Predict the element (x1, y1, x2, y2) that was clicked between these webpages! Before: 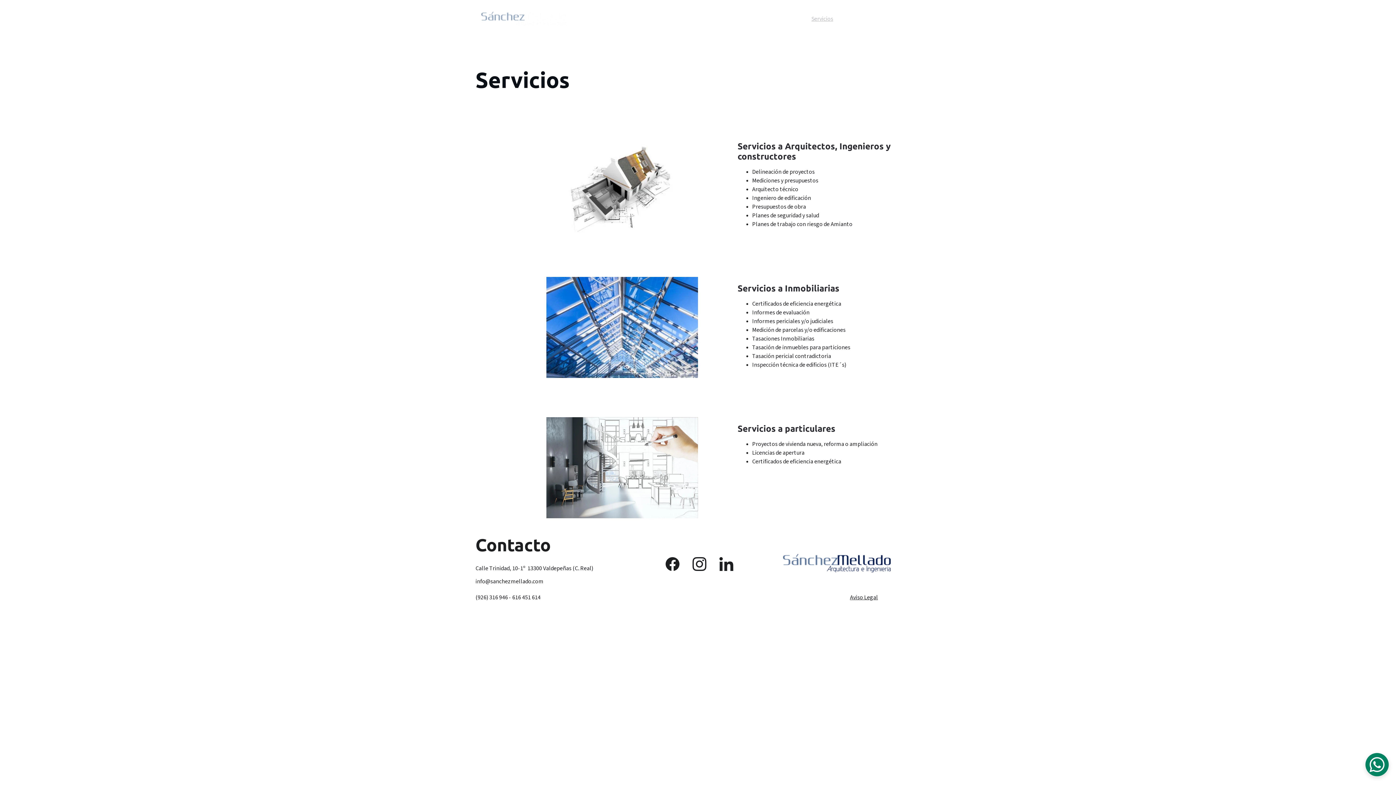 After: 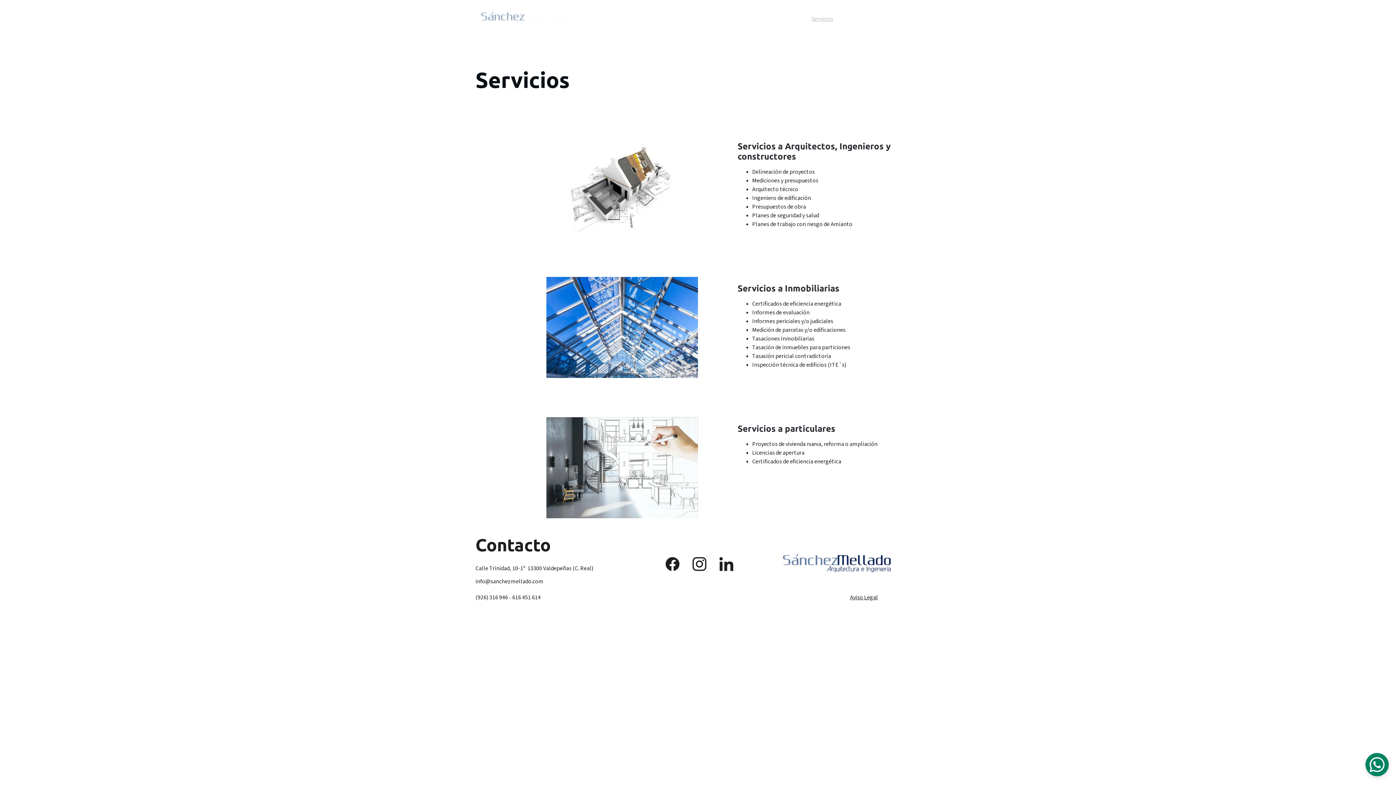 Action: bbox: (665, 557, 679, 571)